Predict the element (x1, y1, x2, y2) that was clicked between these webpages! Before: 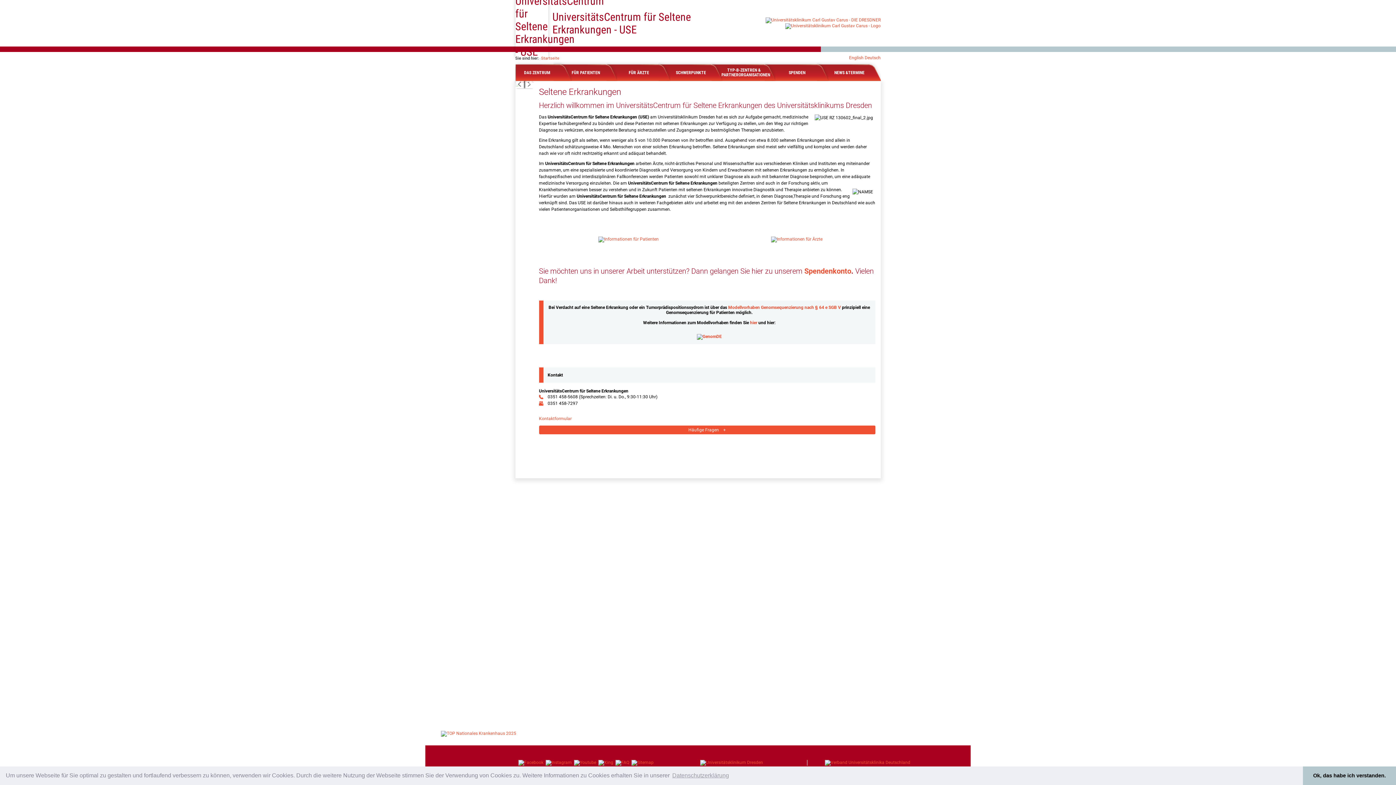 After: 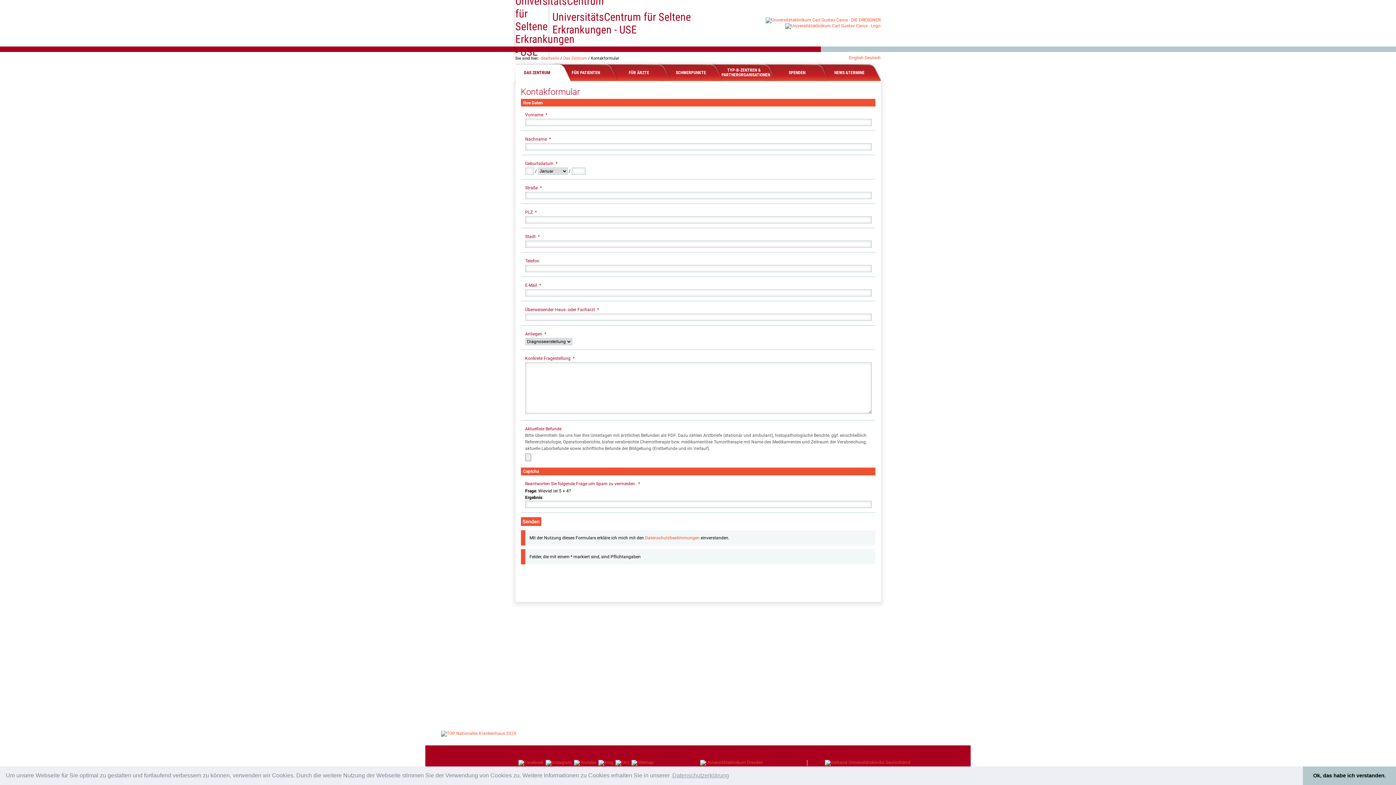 Action: label: Kontaktformular bbox: (539, 416, 571, 421)